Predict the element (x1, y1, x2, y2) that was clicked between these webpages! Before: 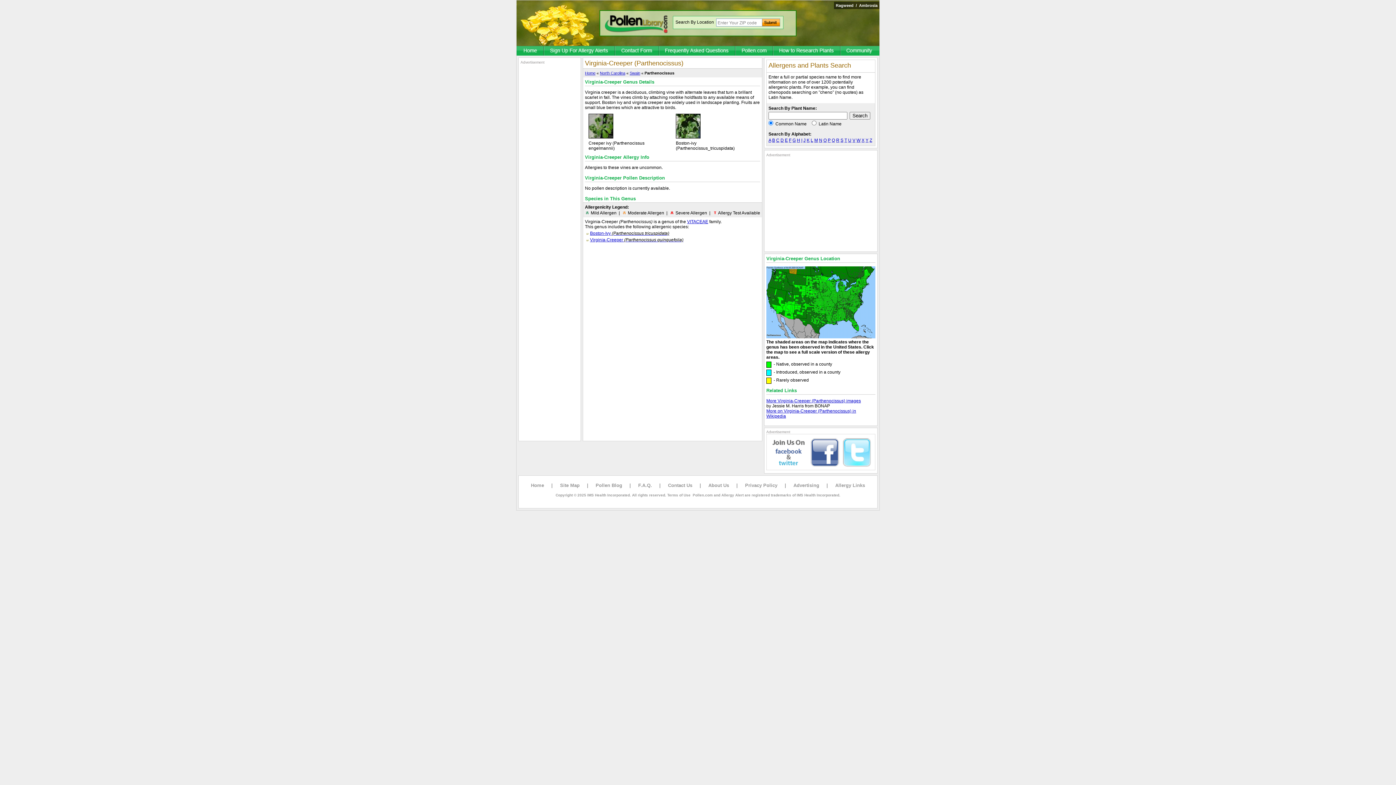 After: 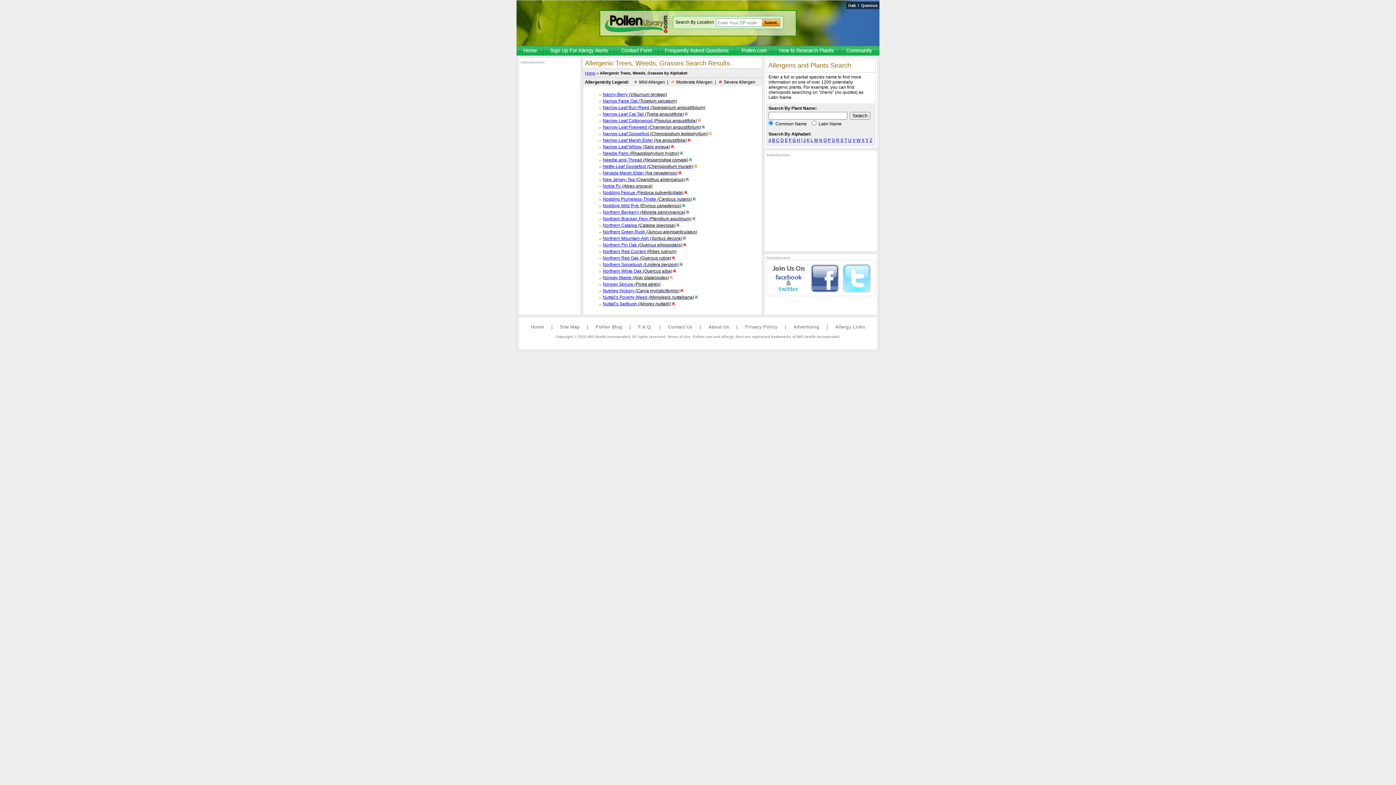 Action: label: N bbox: (819, 137, 822, 142)